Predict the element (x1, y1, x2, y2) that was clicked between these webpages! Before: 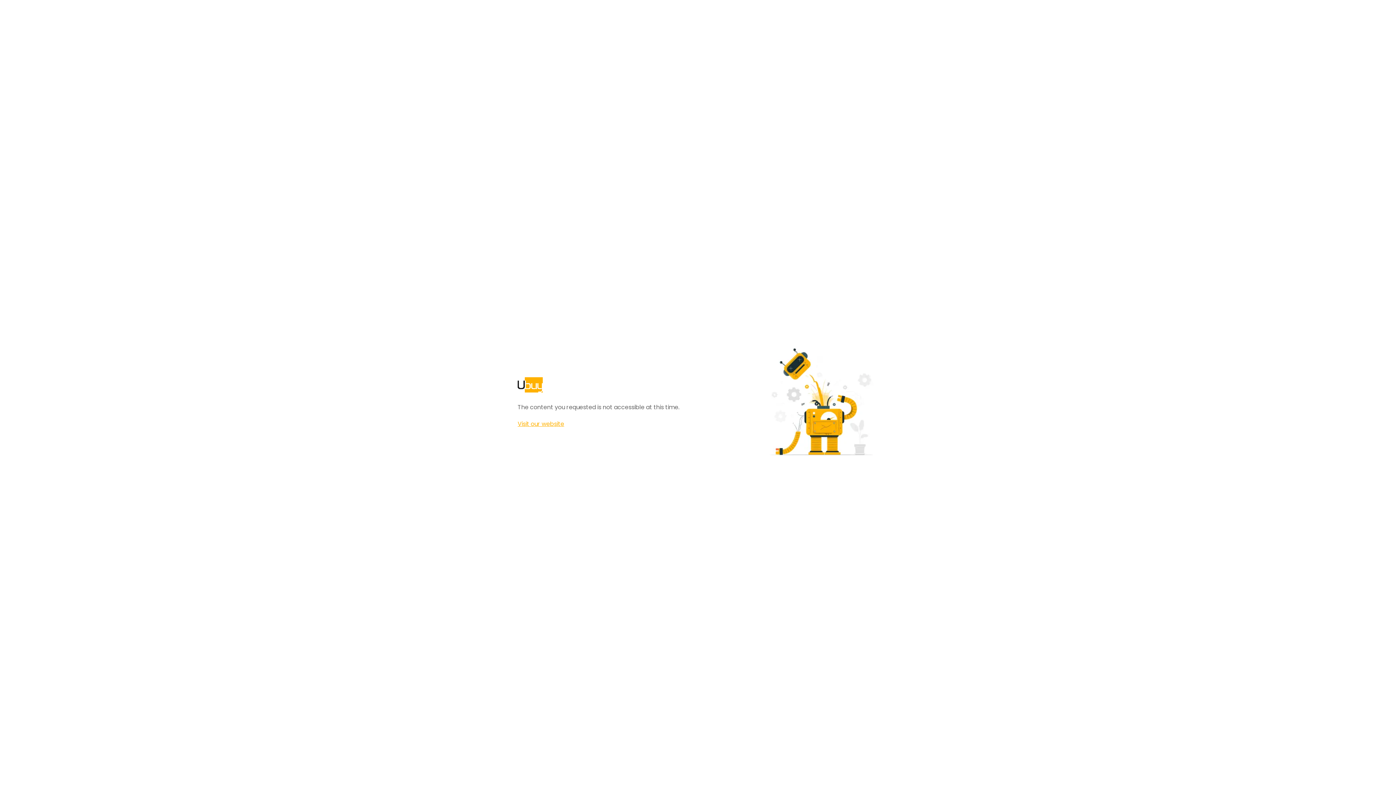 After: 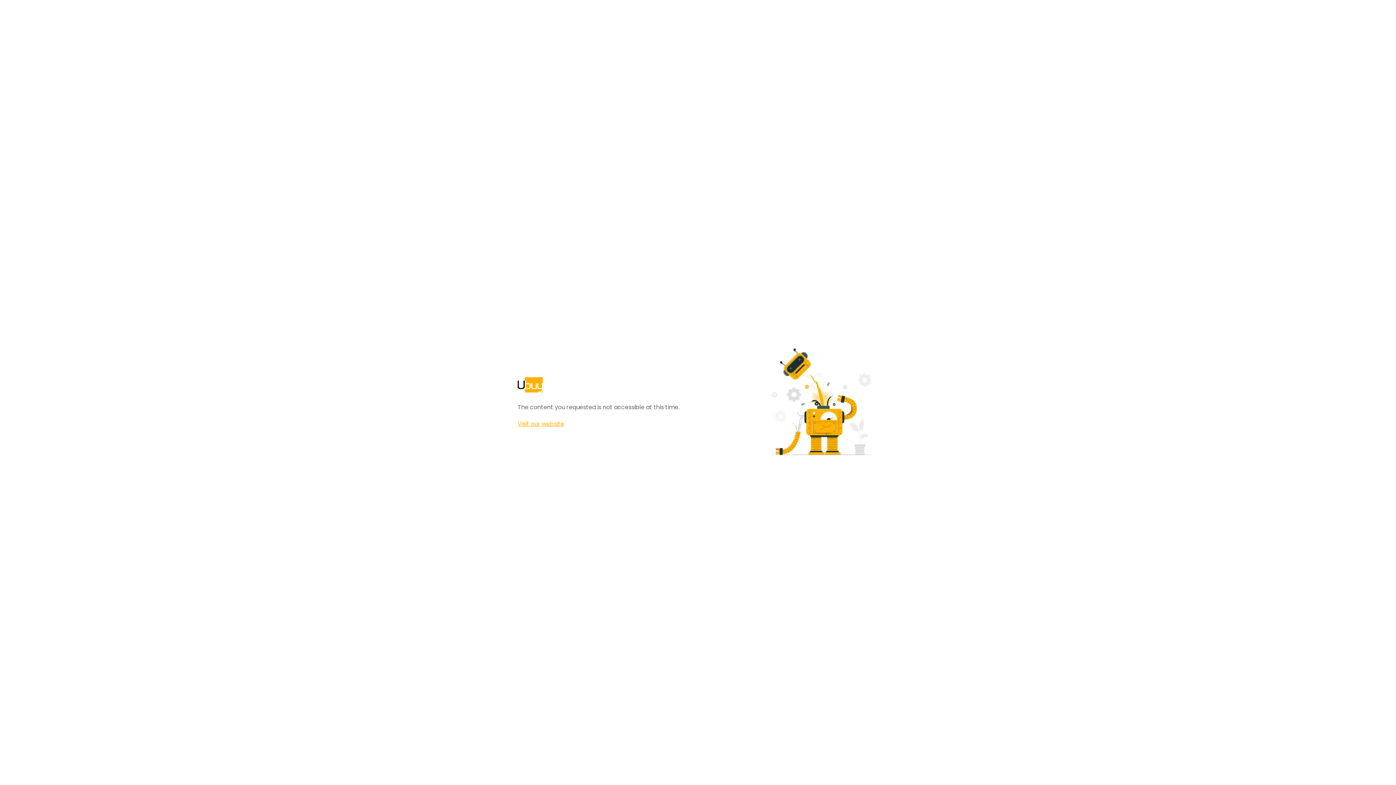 Action: label: Visit our website bbox: (517, 420, 564, 428)